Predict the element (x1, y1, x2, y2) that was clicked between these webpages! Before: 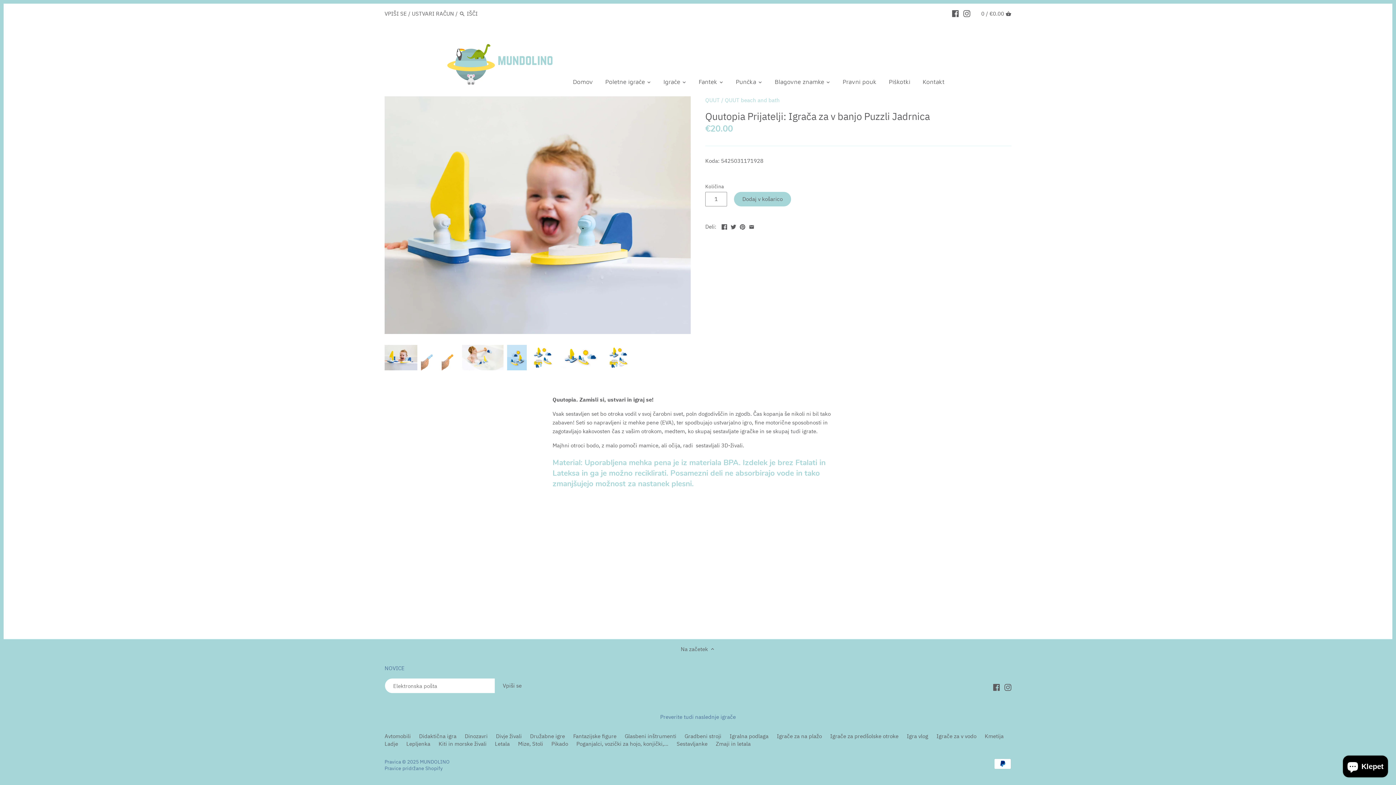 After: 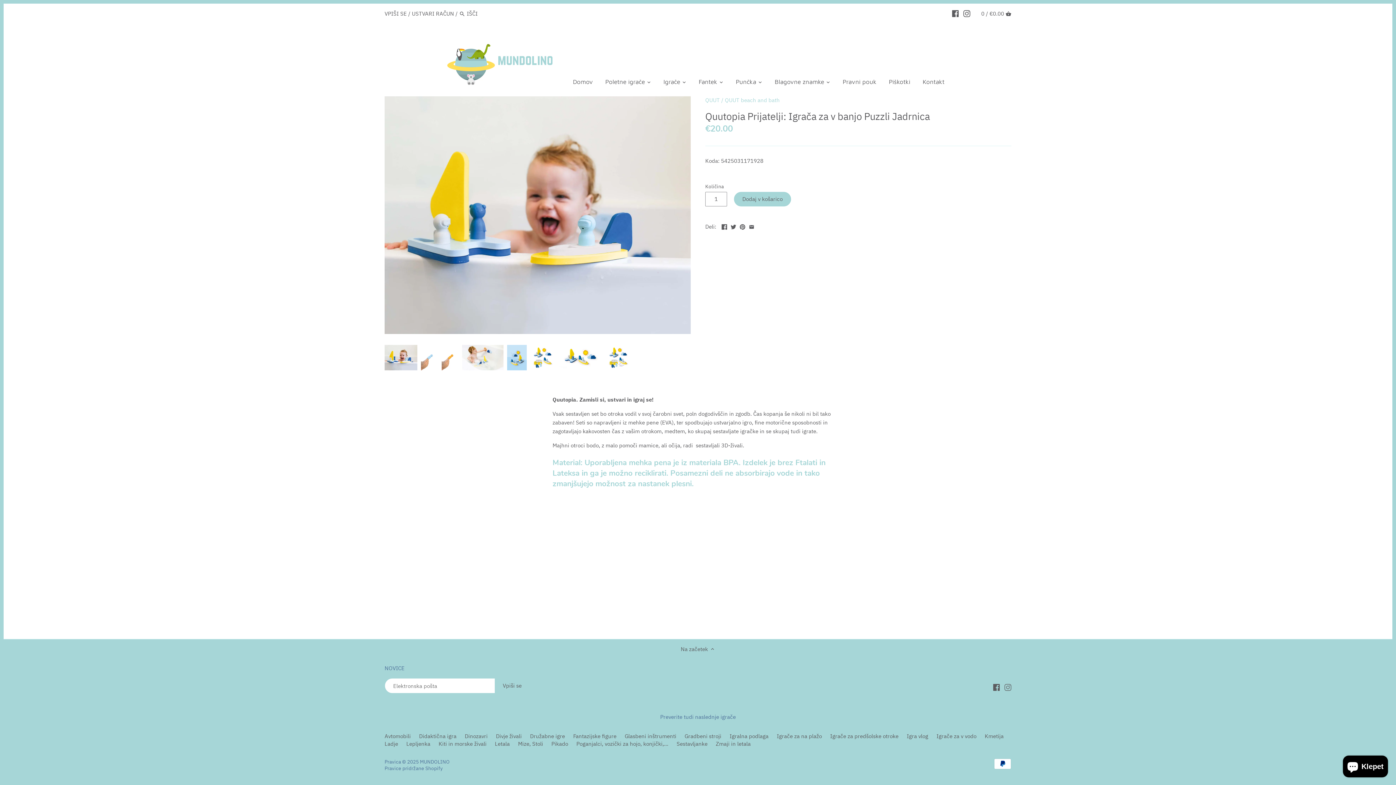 Action: bbox: (1004, 683, 1011, 691)